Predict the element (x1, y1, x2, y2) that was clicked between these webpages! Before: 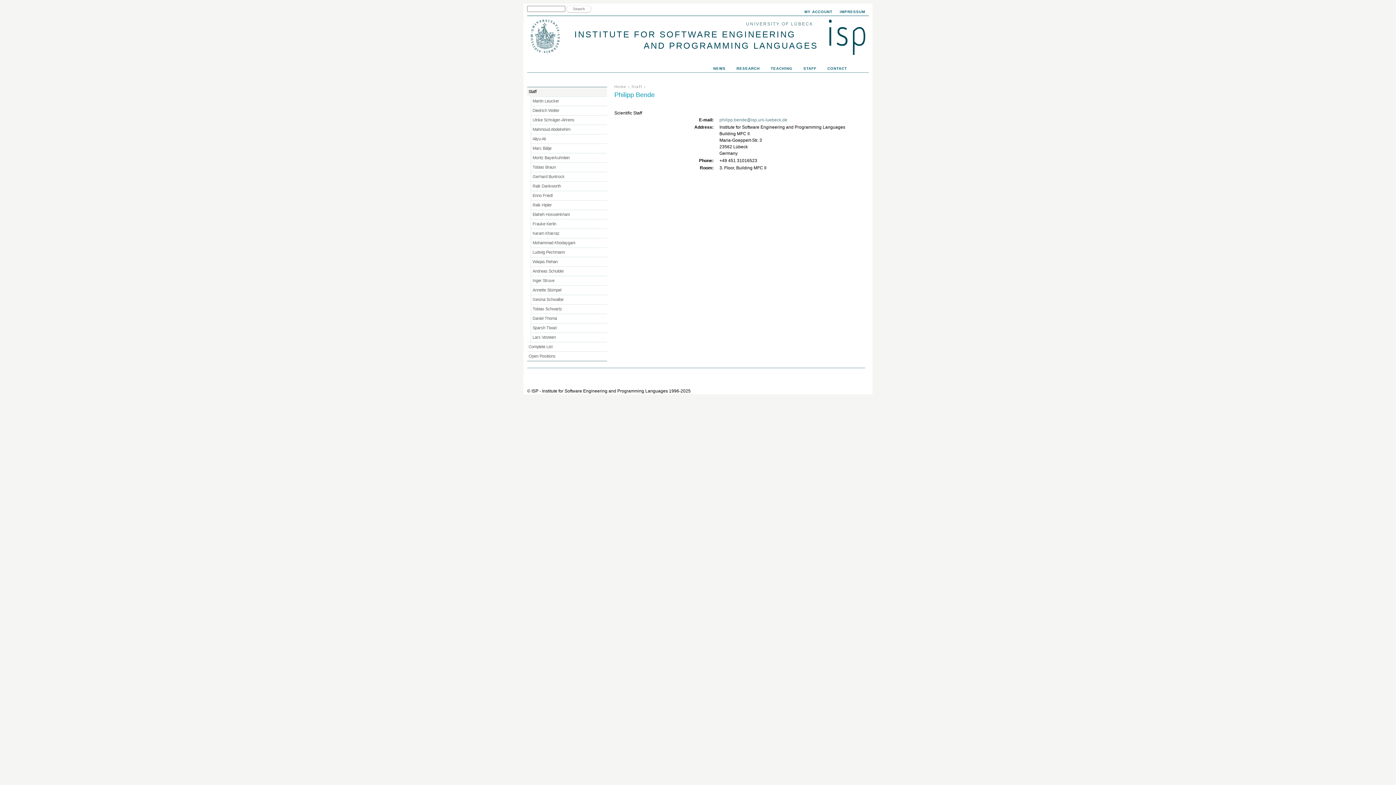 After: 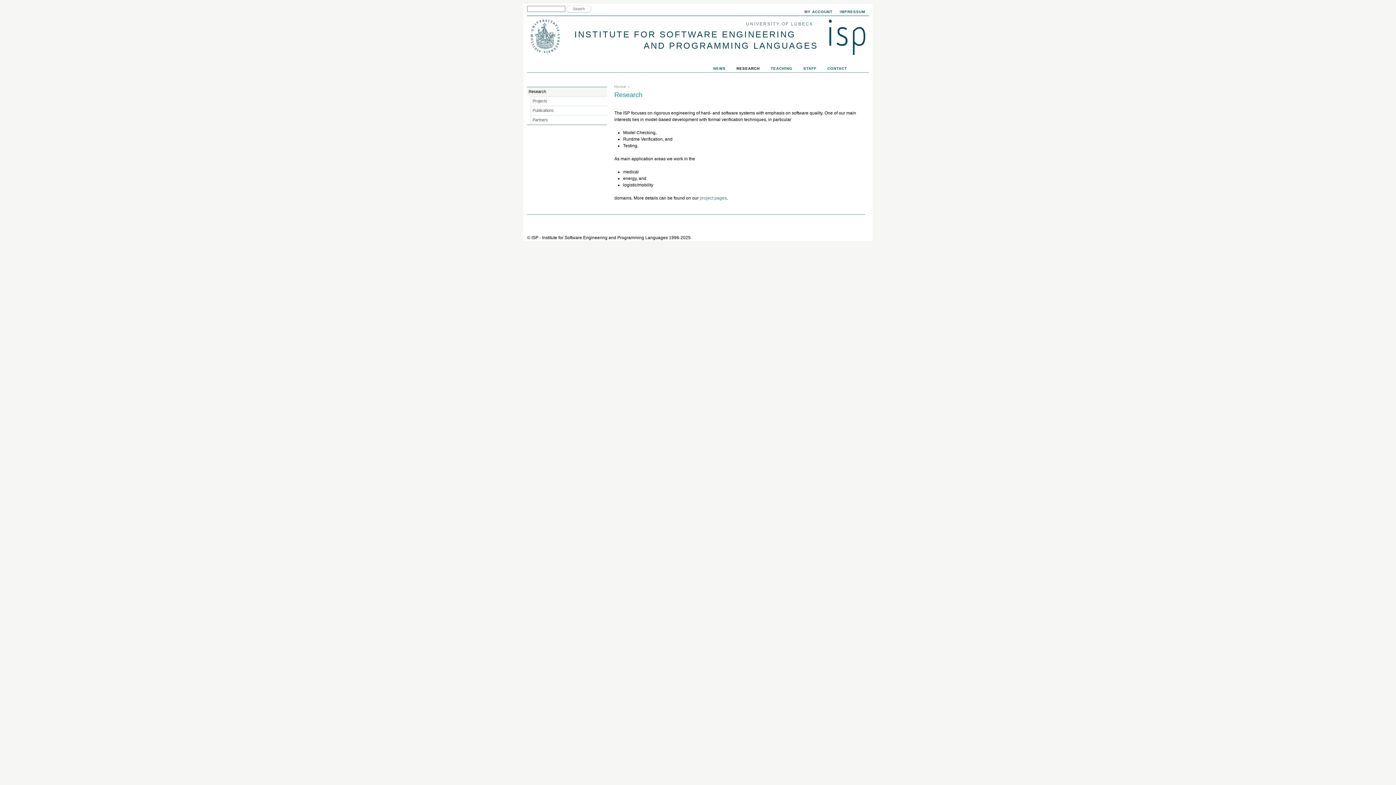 Action: label: RESEARCH bbox: (733, 65, 763, 72)